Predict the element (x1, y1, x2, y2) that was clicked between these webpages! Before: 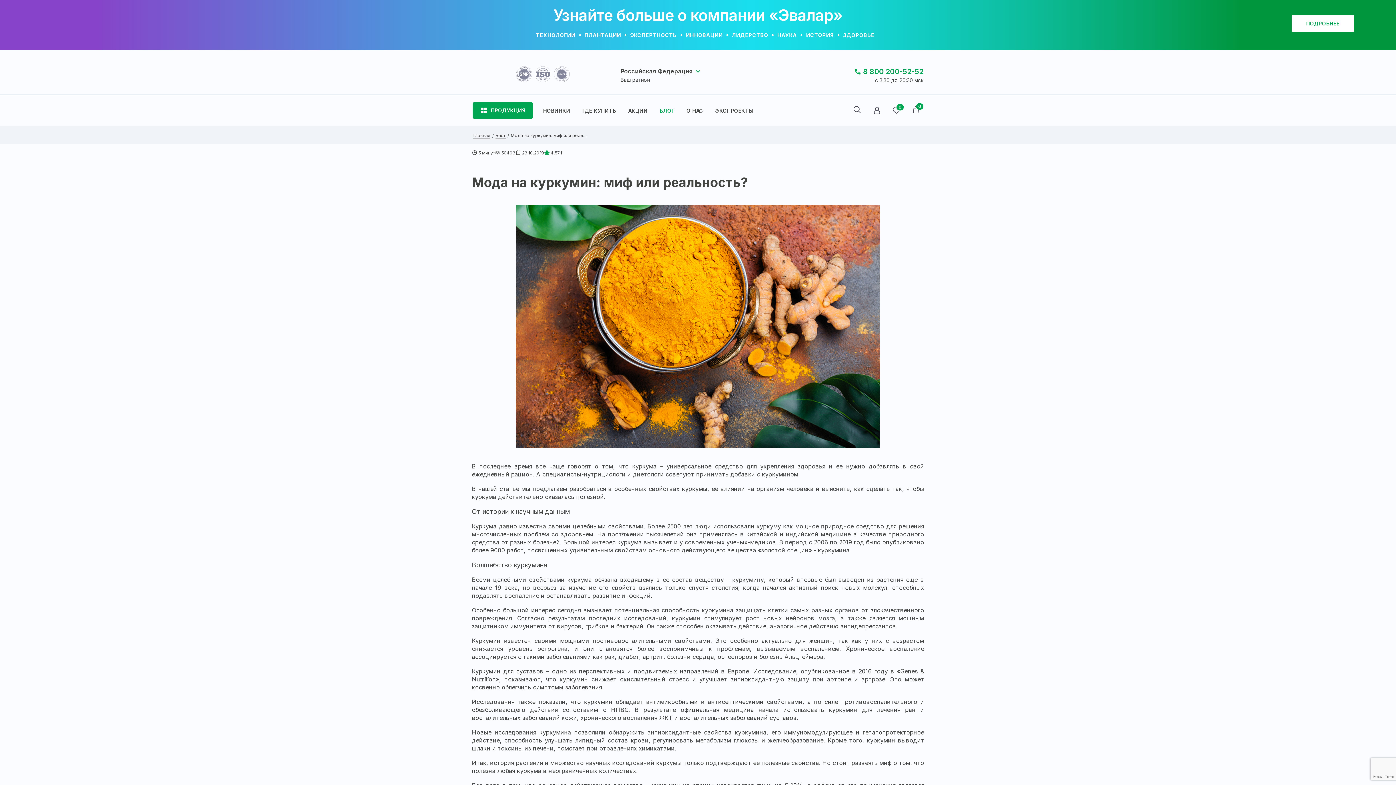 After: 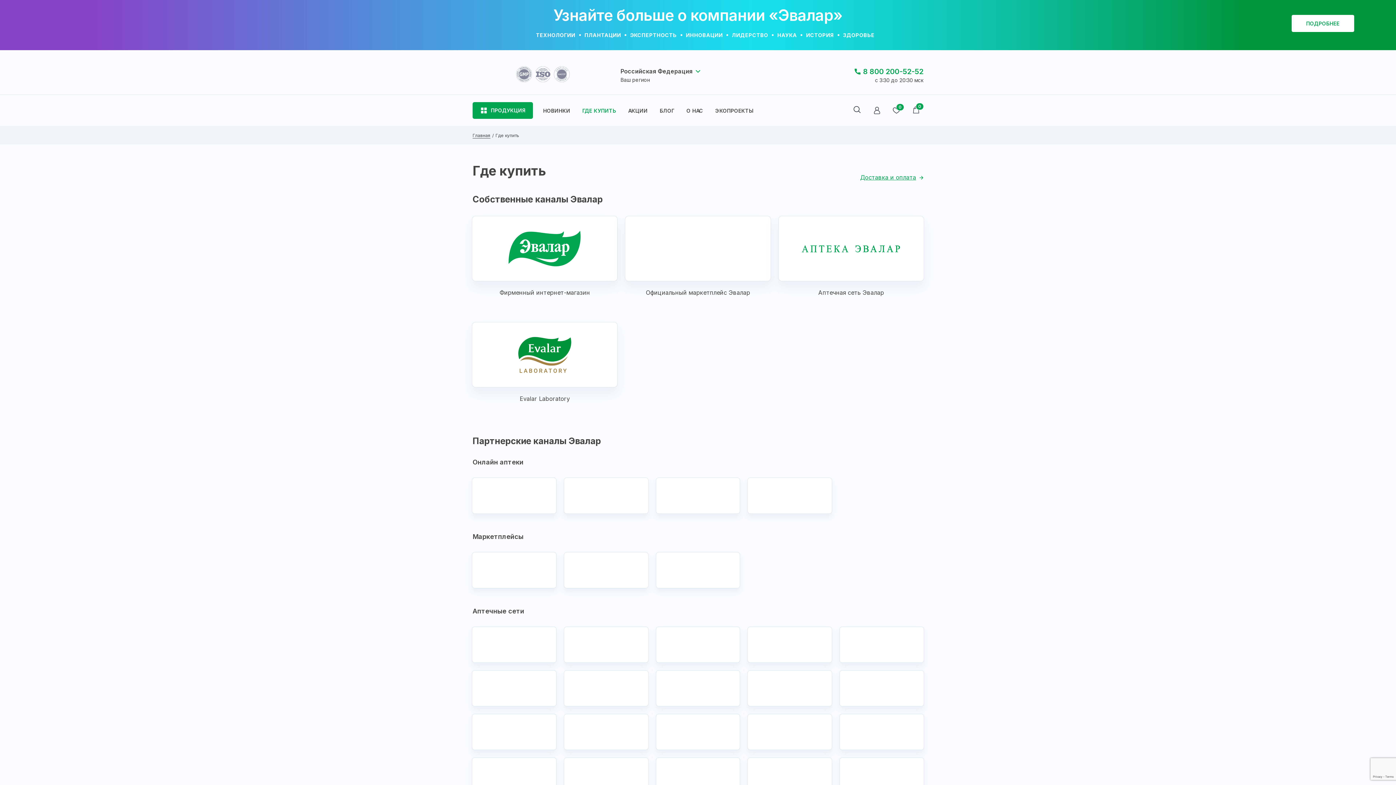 Action: label: ГДЕ КУПИТЬ bbox: (582, 107, 616, 113)